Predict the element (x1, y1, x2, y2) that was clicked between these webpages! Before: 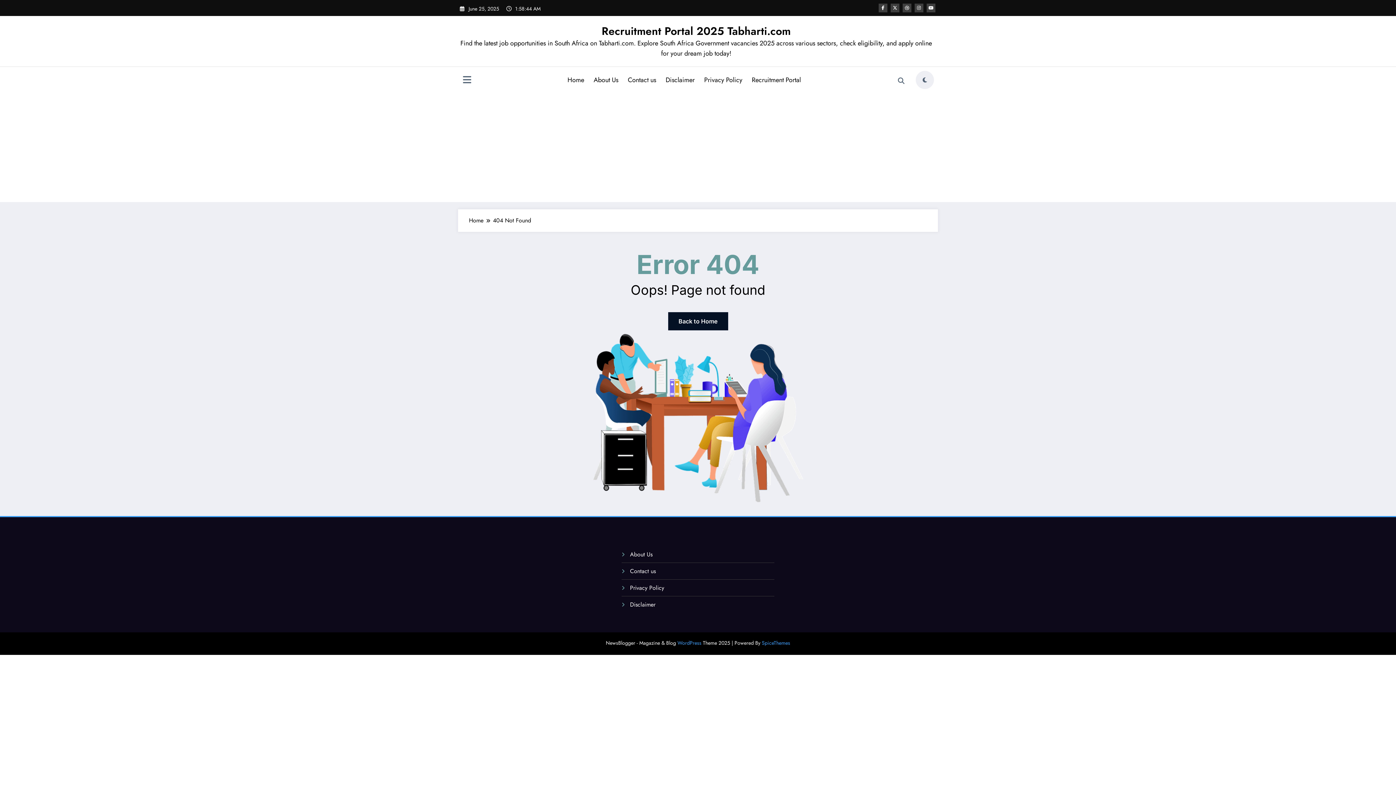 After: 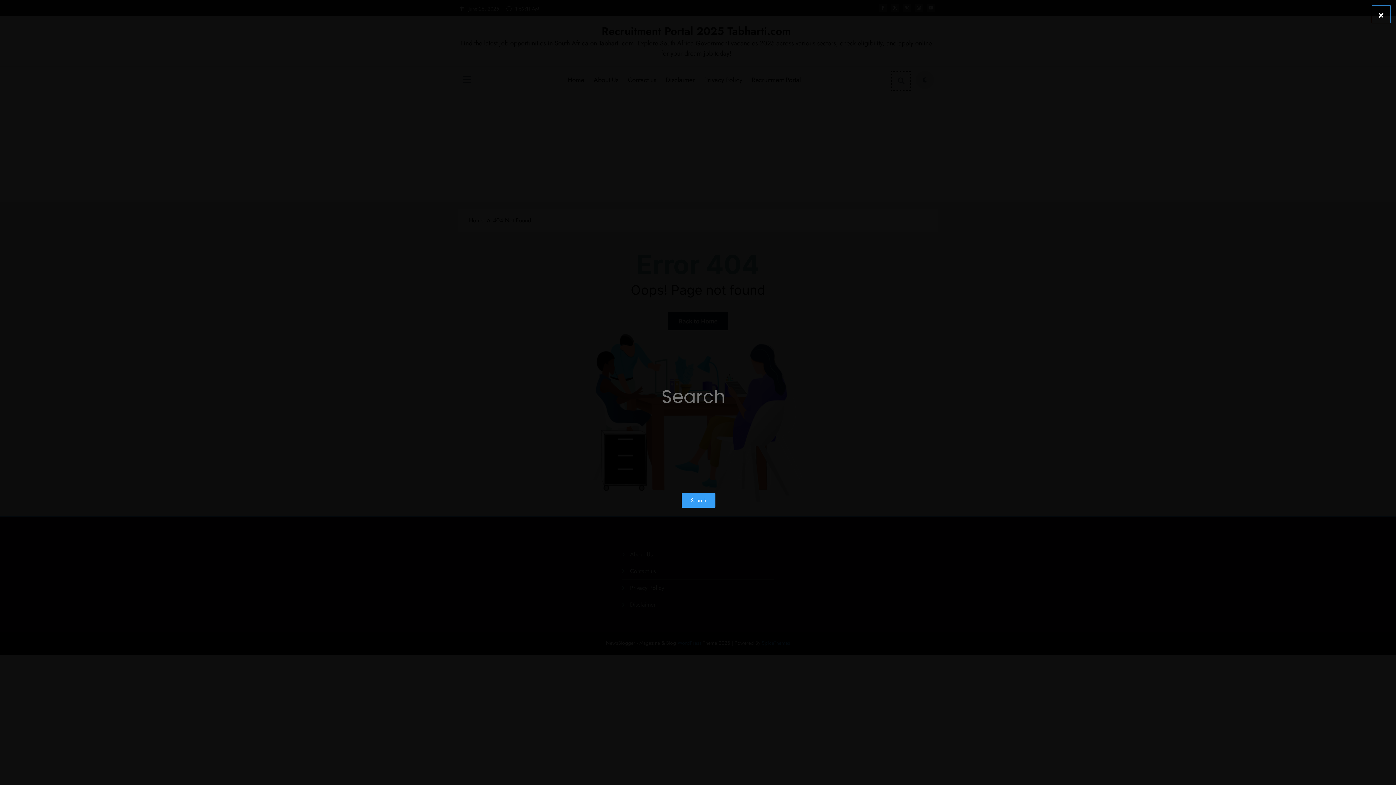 Action: bbox: (892, 71, 910, 90)